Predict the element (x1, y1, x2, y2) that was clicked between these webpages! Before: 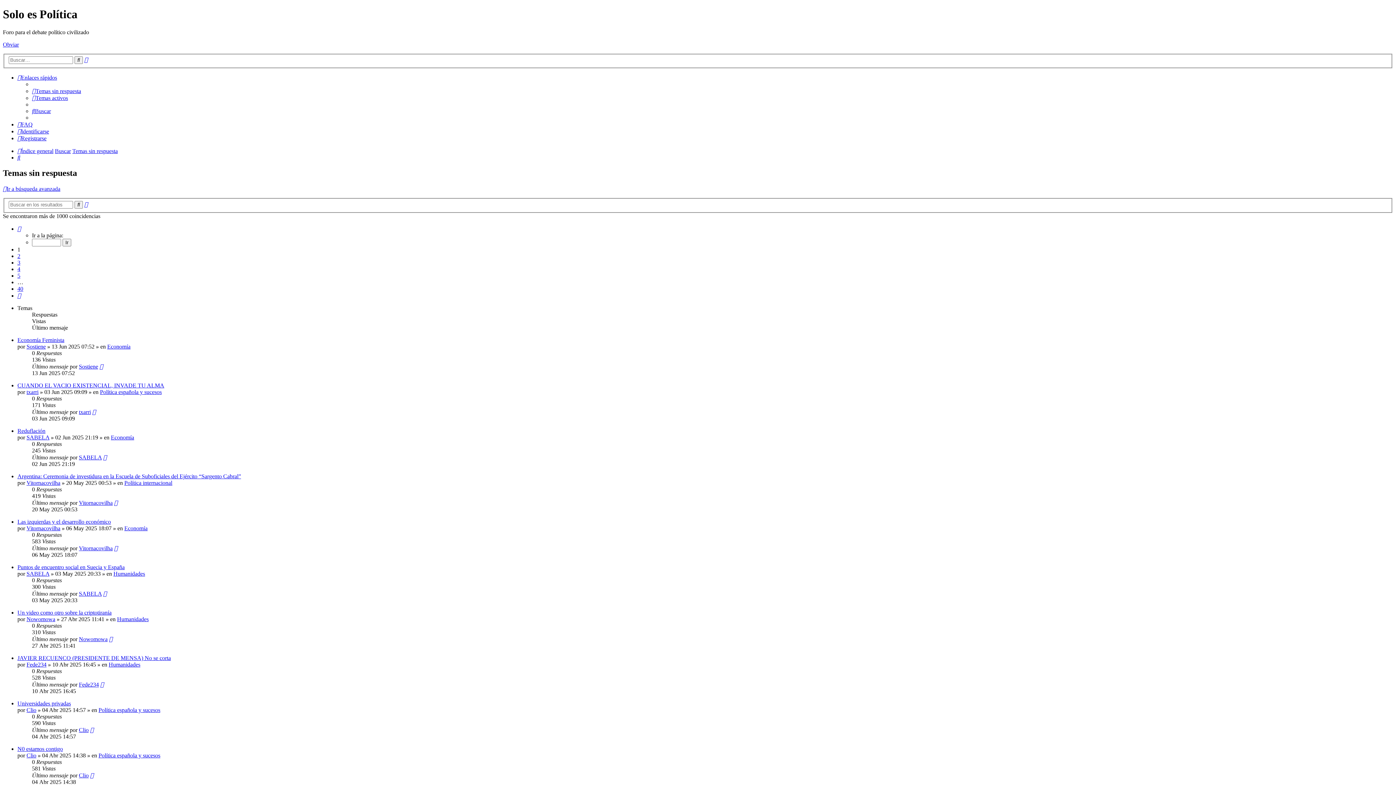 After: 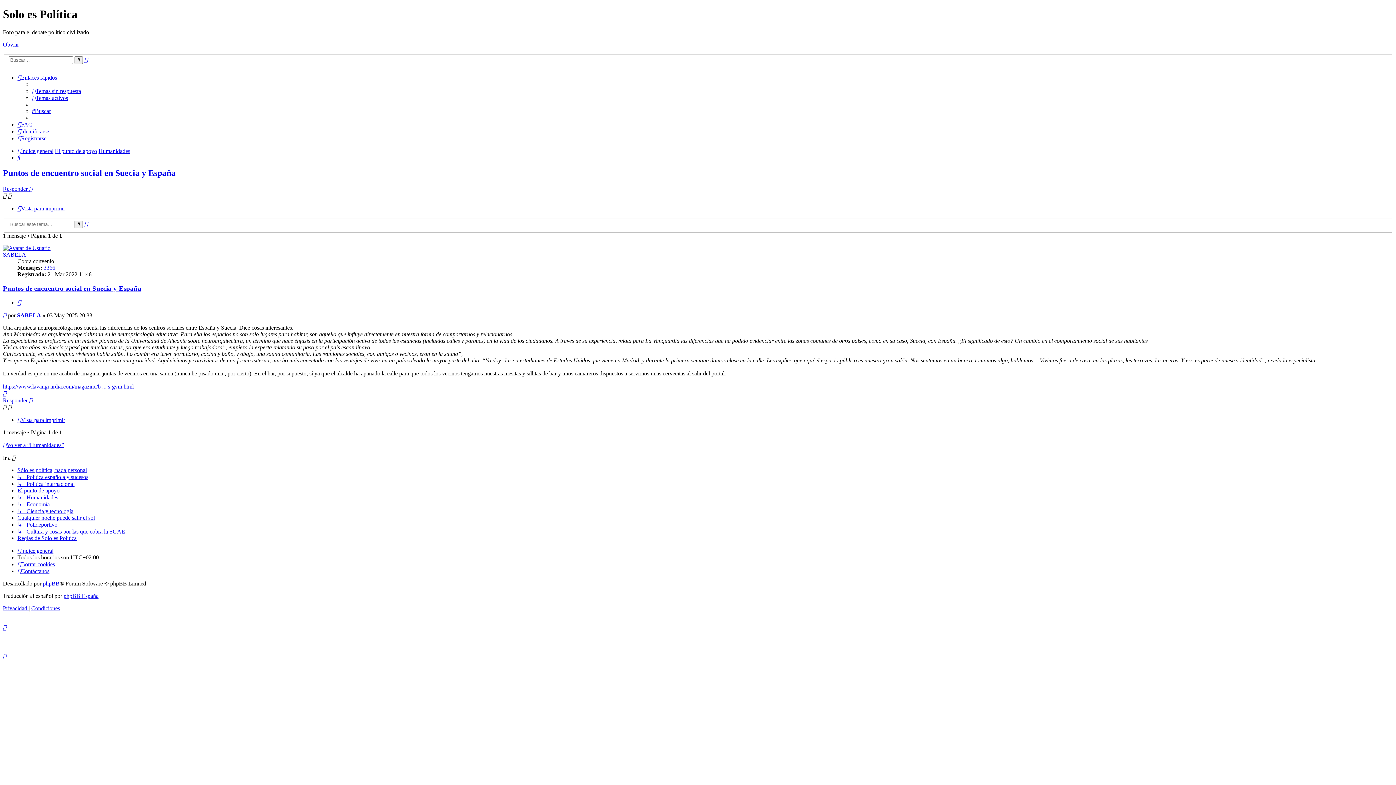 Action: bbox: (103, 590, 106, 597)